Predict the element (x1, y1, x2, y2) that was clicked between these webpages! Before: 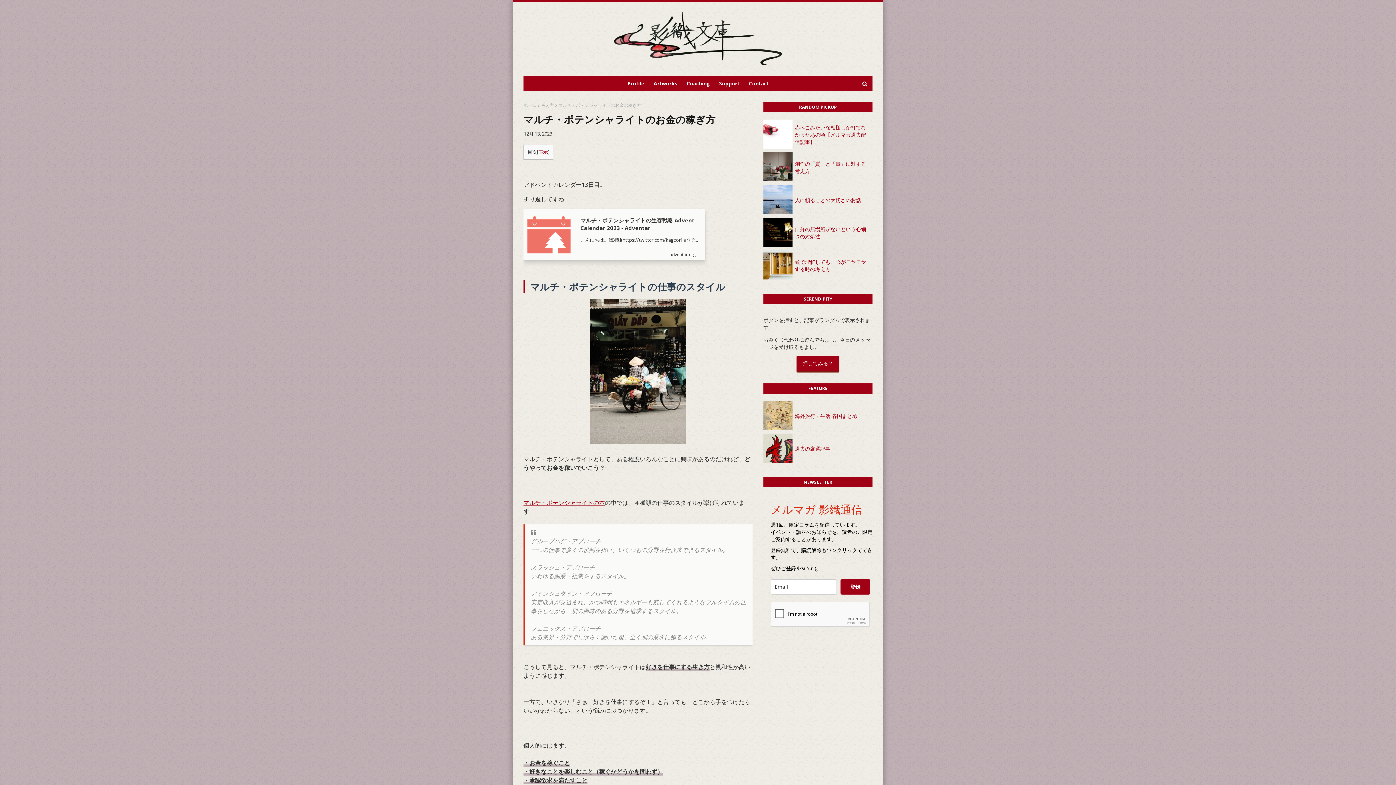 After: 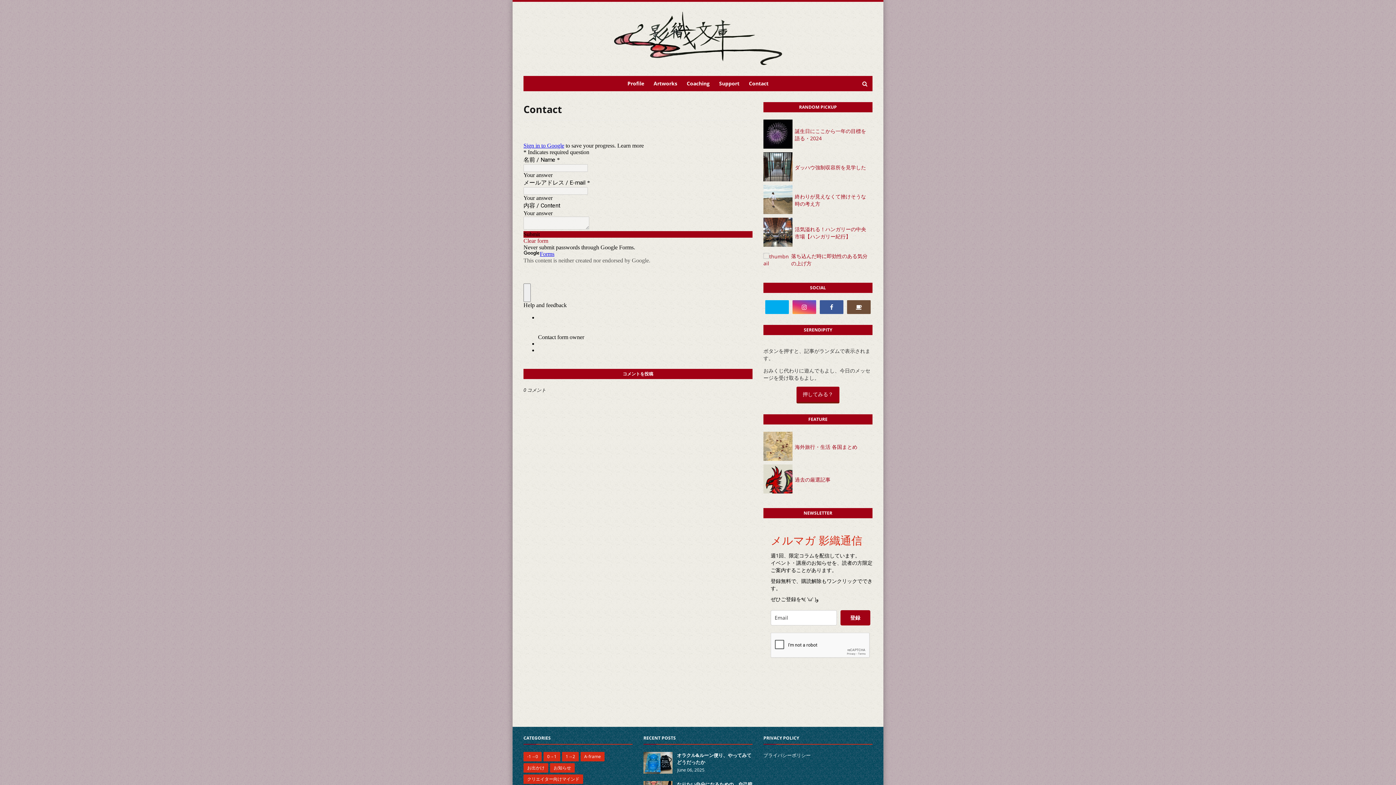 Action: bbox: (745, 75, 772, 91) label: Contact